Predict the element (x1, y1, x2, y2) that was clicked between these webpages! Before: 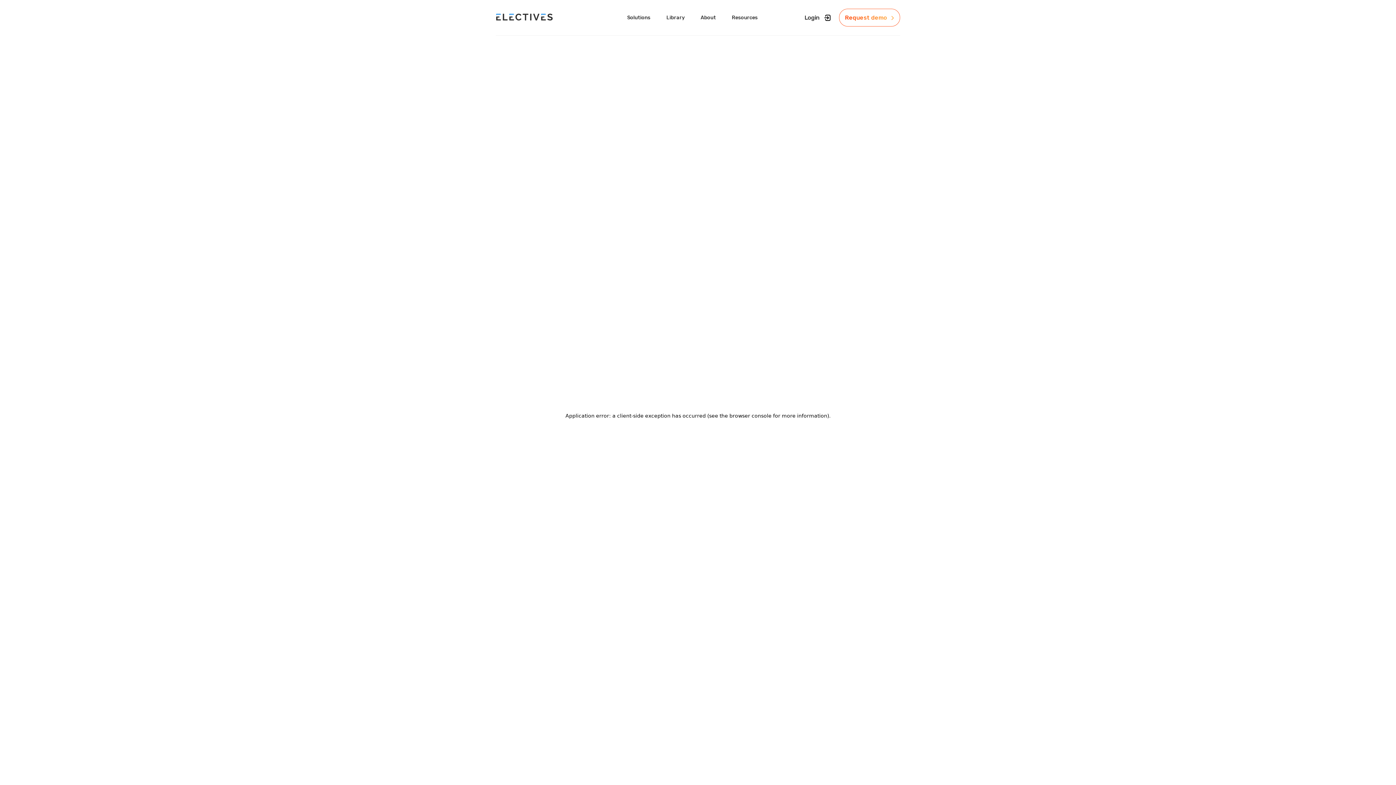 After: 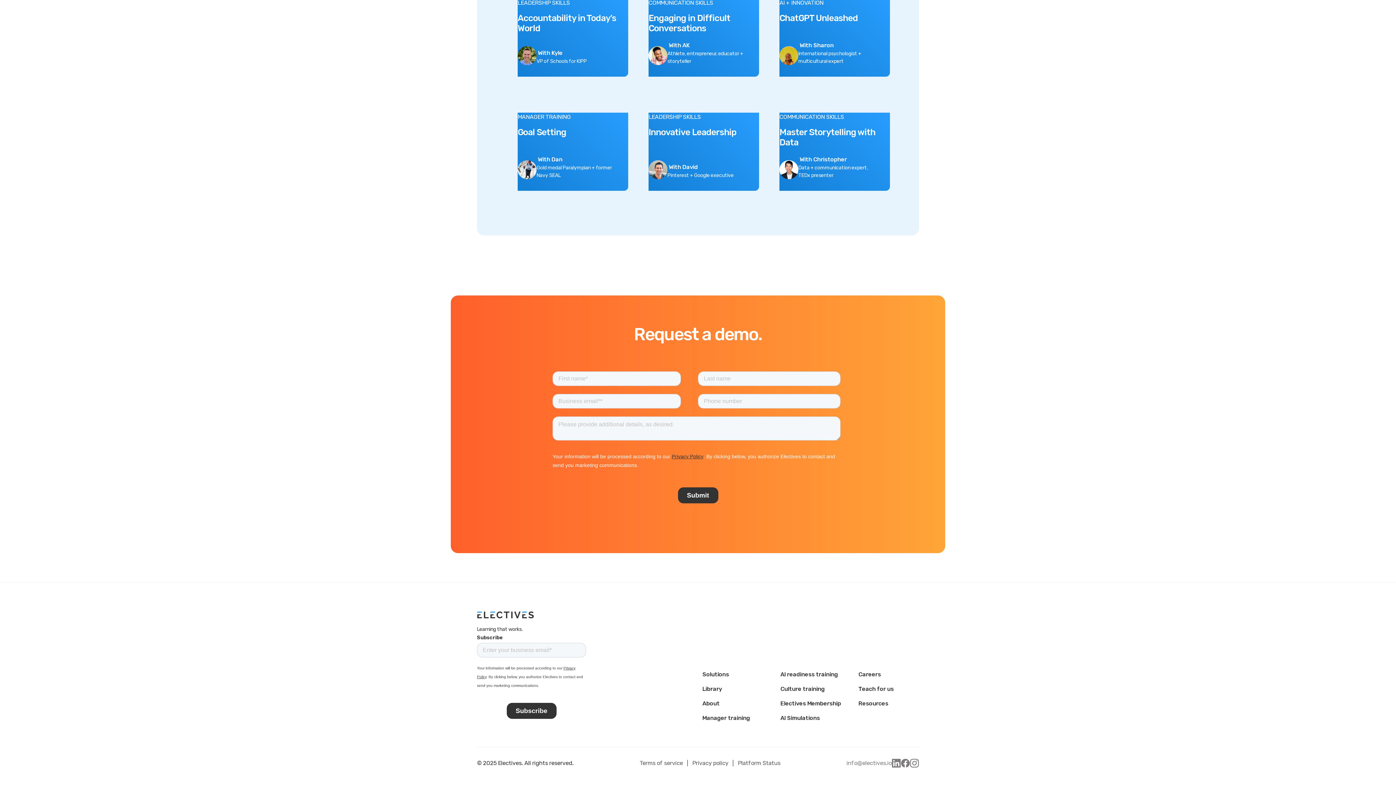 Action: label: Request demo bbox: (839, 8, 900, 26)